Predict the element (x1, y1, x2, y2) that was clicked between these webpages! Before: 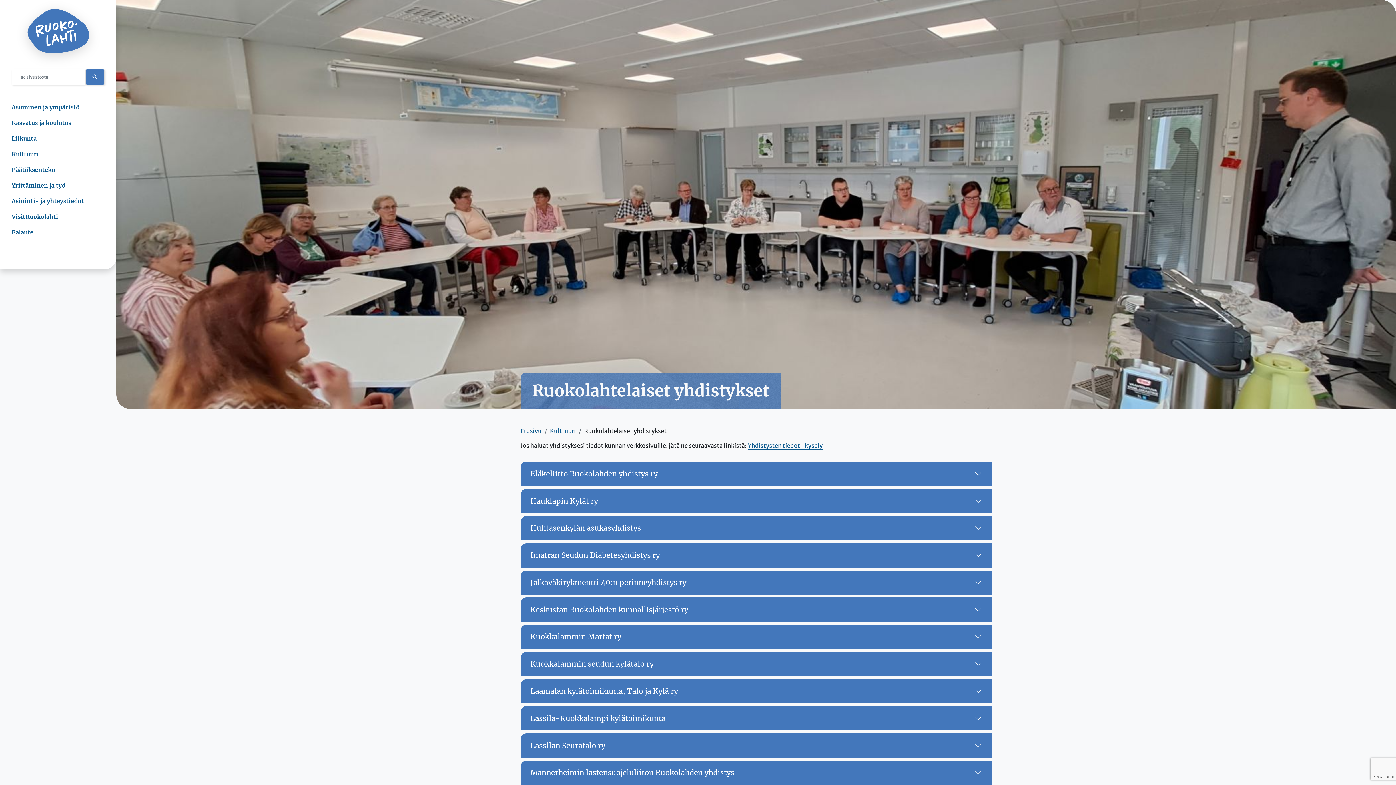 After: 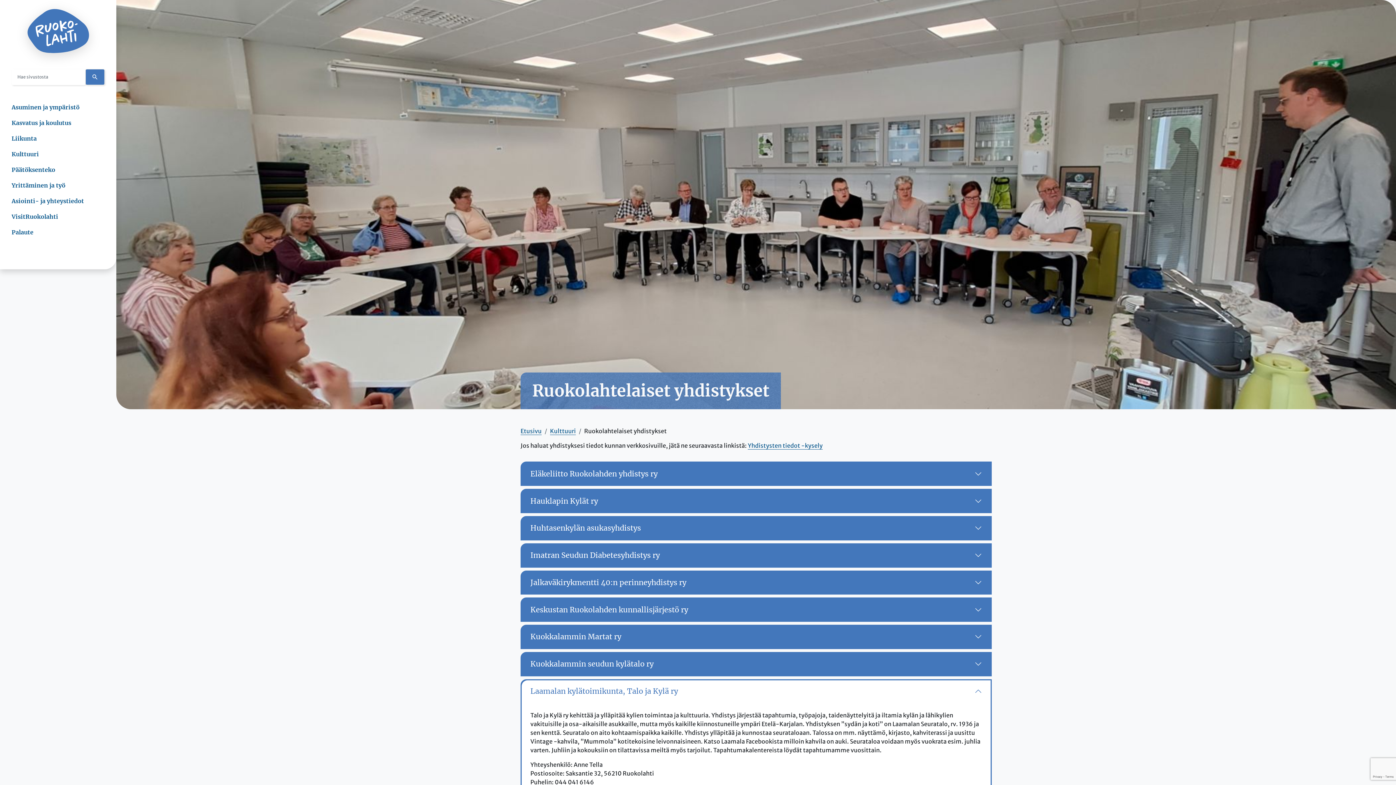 Action: label: Laamalan kylätoimikunta, Talo ja Kylä ry bbox: (521, 680, 990, 702)